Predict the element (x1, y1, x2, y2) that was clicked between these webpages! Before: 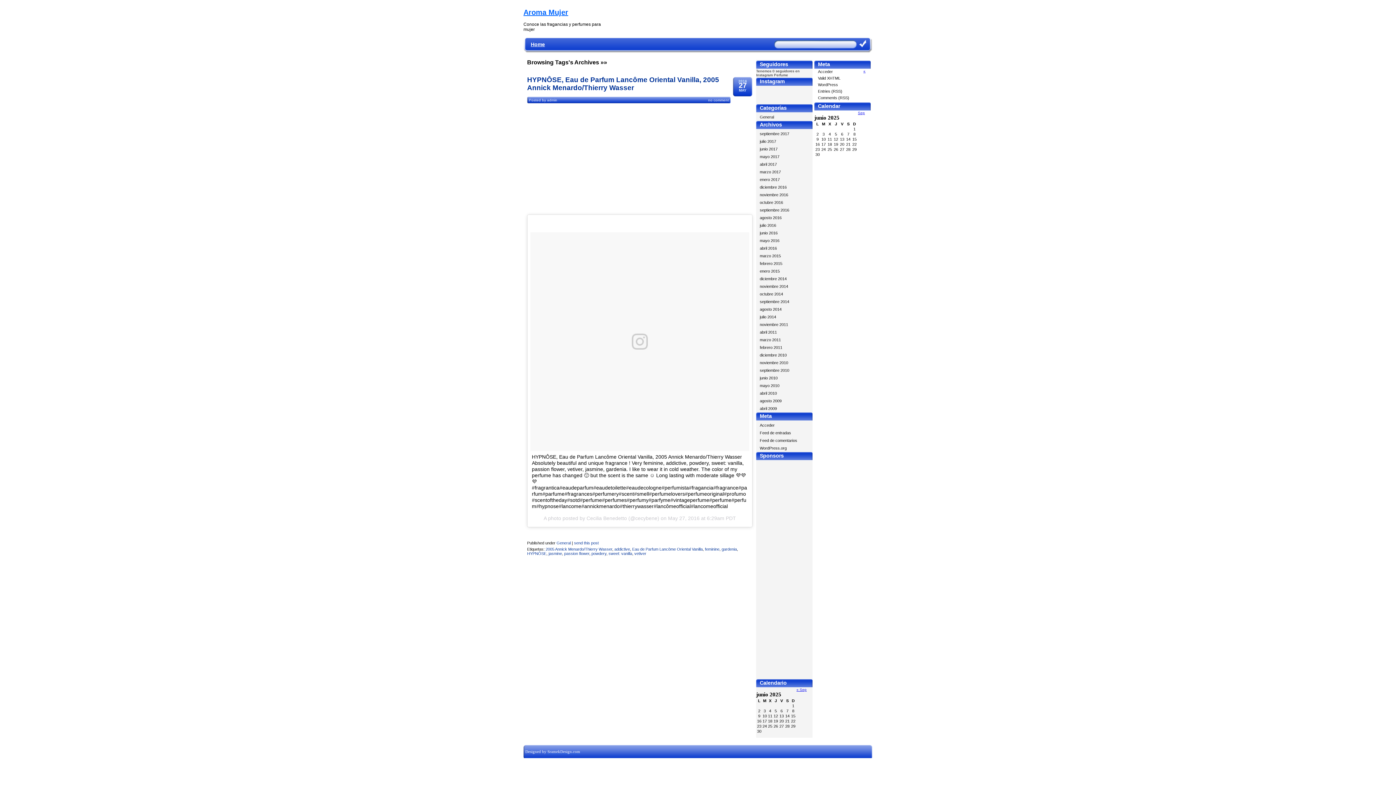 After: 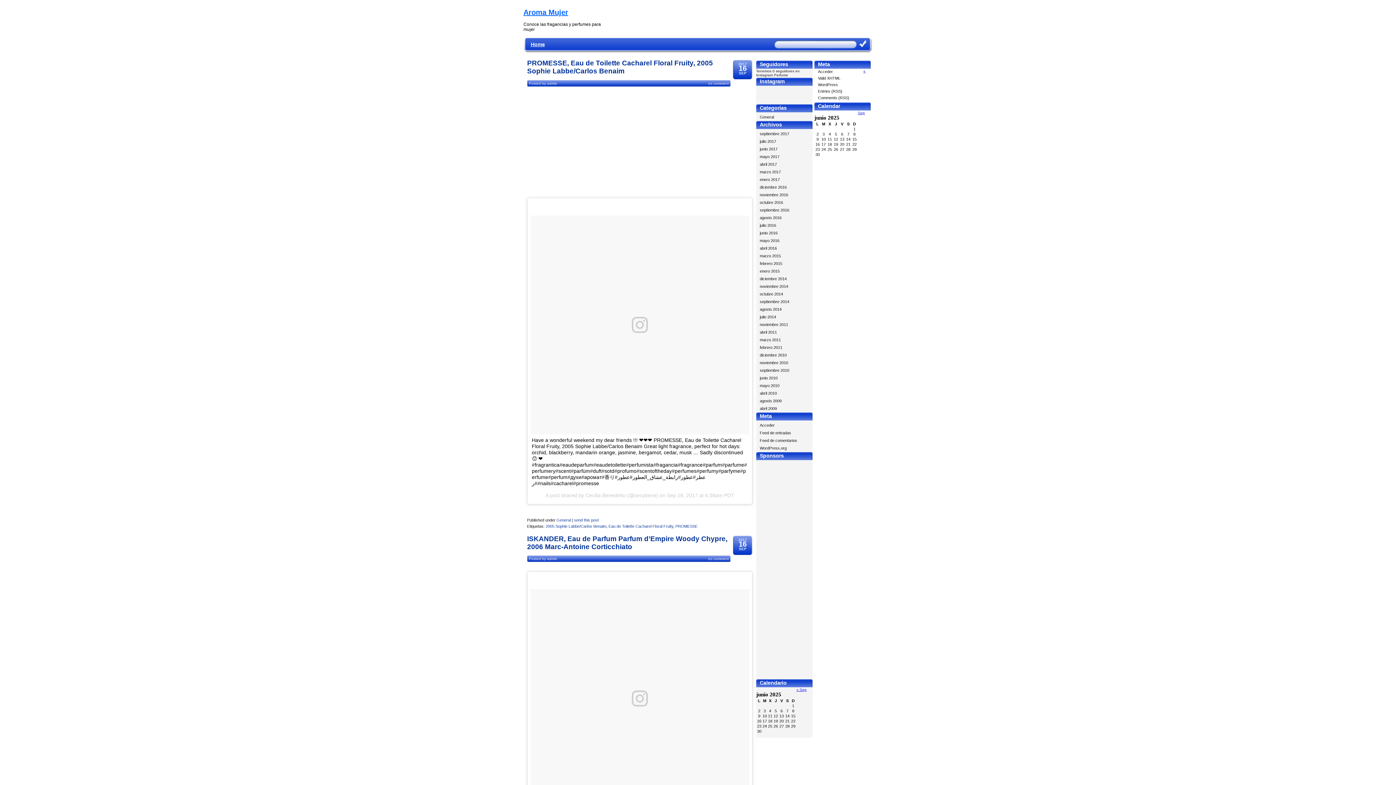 Action: bbox: (527, 39, 548, 50) label: Home